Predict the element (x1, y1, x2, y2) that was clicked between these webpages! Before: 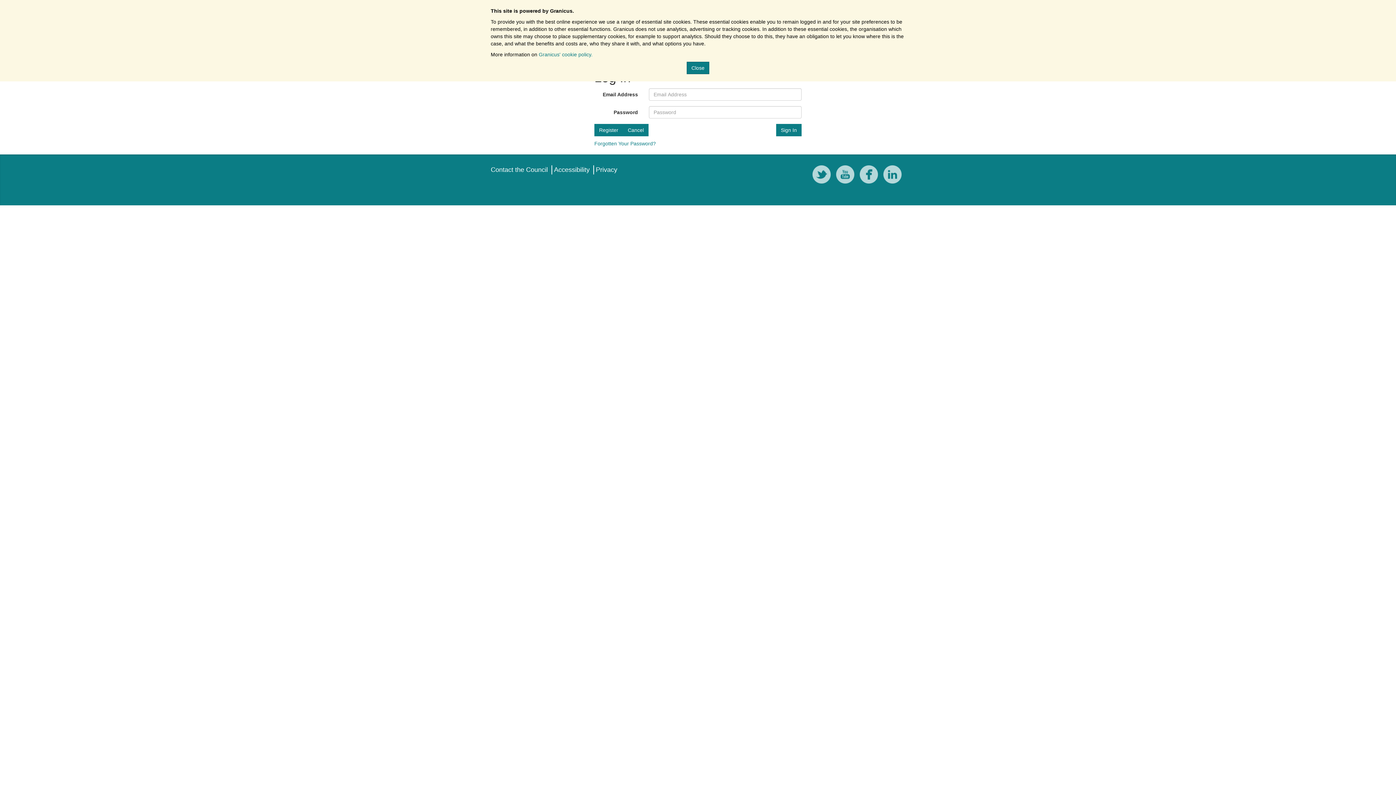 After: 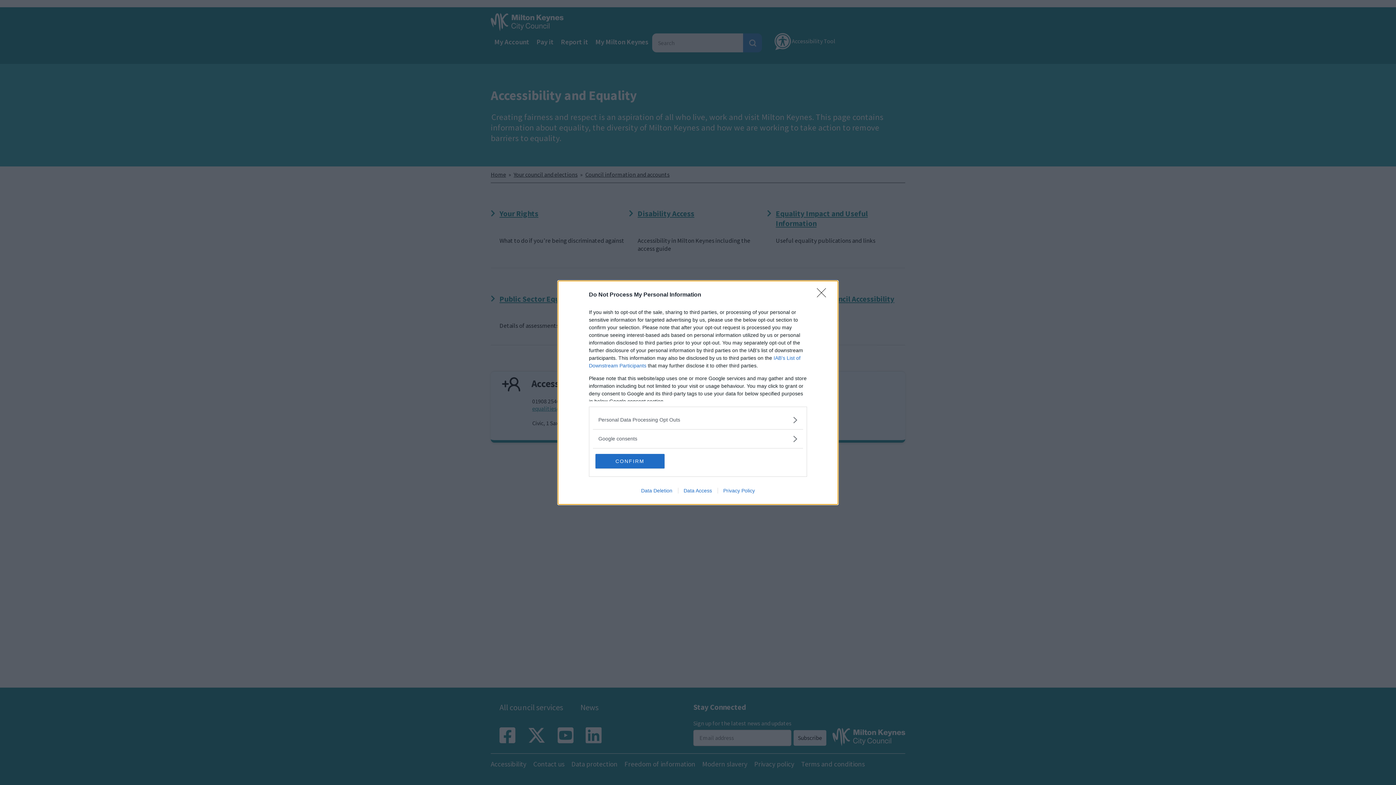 Action: label: Accessibility bbox: (554, 166, 589, 173)